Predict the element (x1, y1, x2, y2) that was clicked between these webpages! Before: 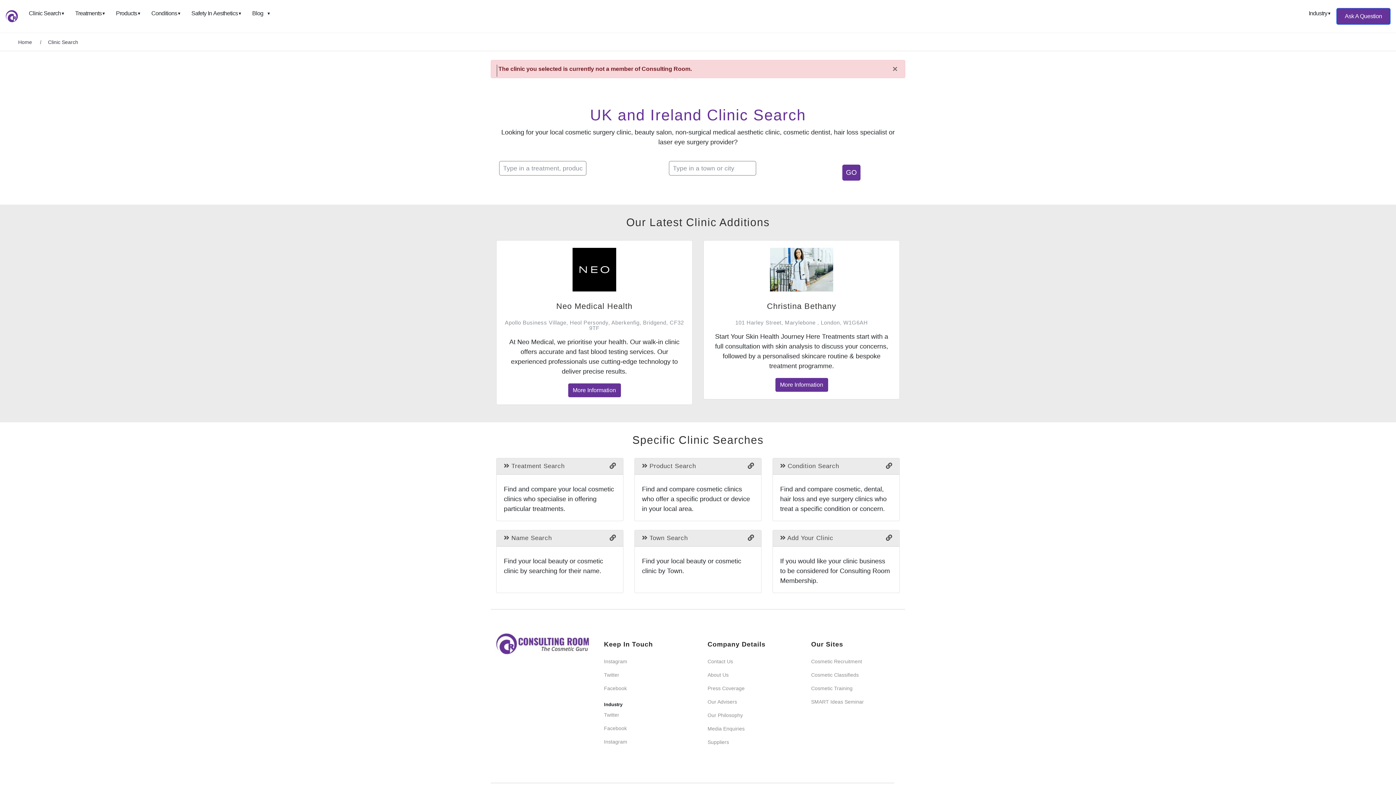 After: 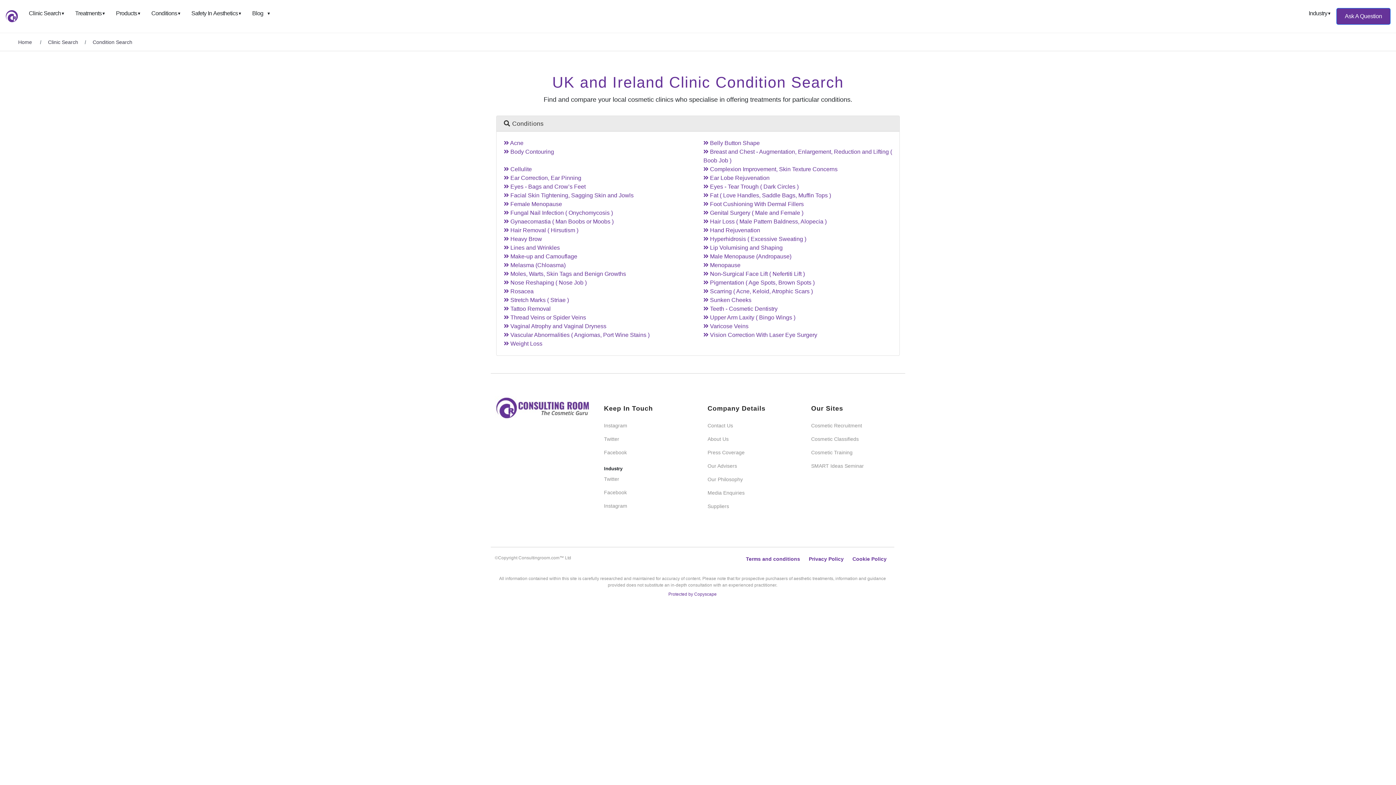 Action: bbox: (780, 462, 839, 470) label:  Condition Search